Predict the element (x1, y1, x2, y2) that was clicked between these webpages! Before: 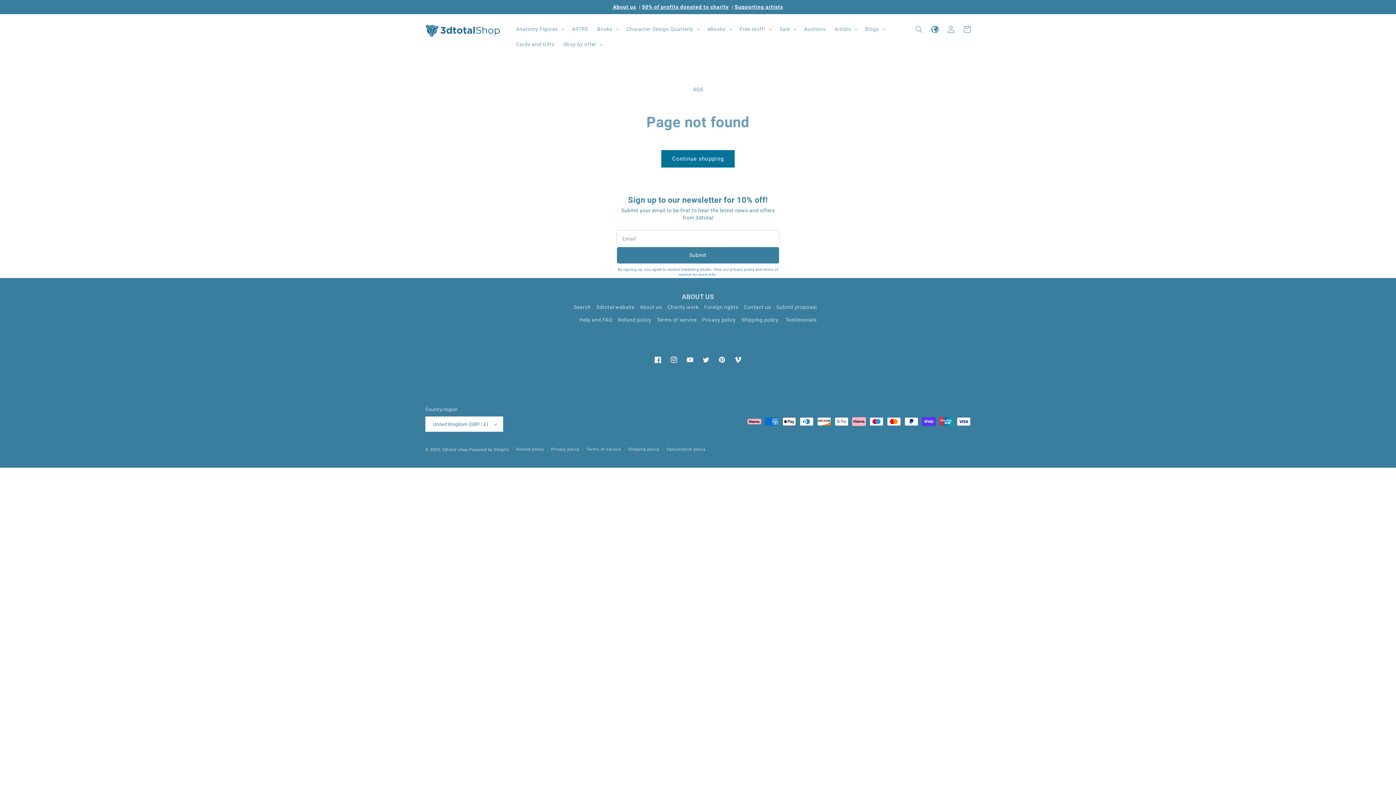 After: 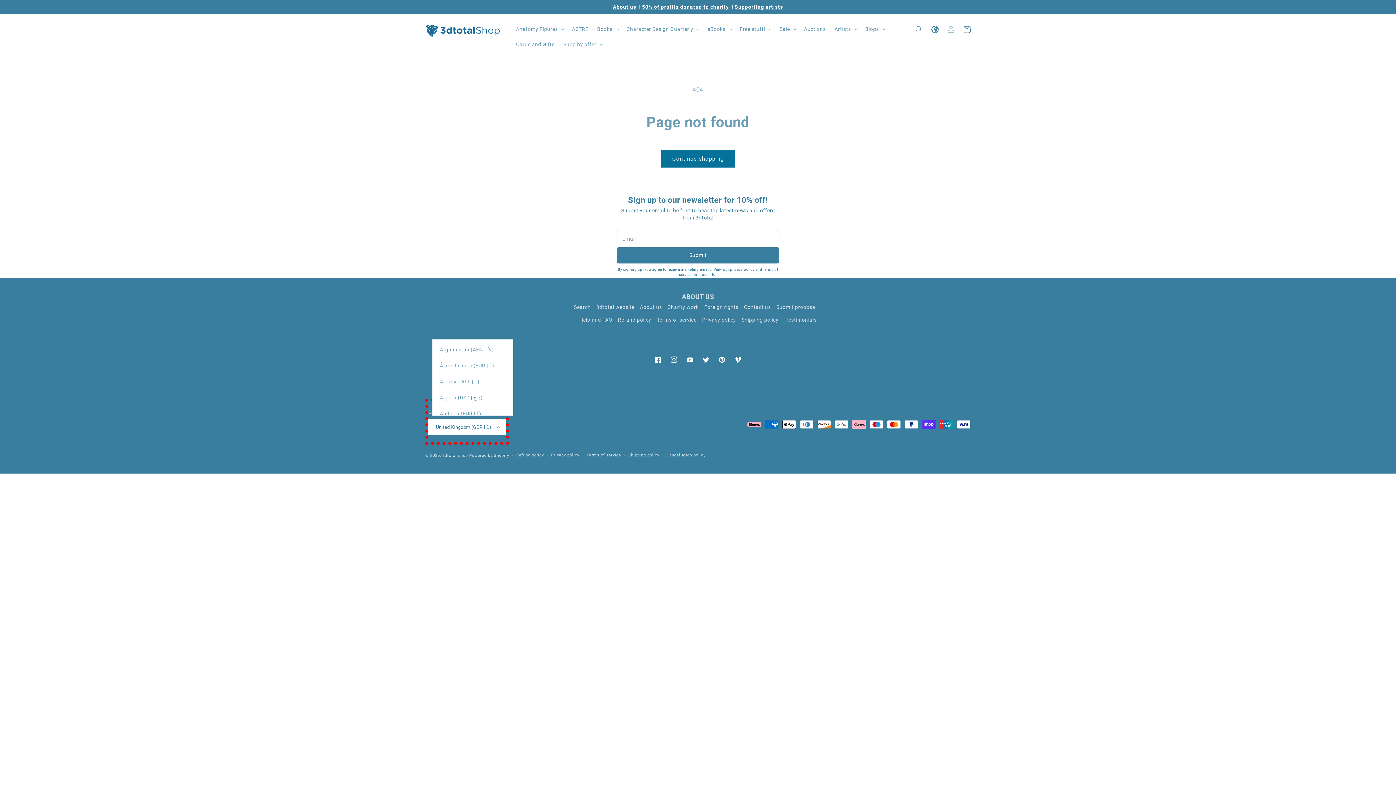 Action: bbox: (927, 21, 943, 37)